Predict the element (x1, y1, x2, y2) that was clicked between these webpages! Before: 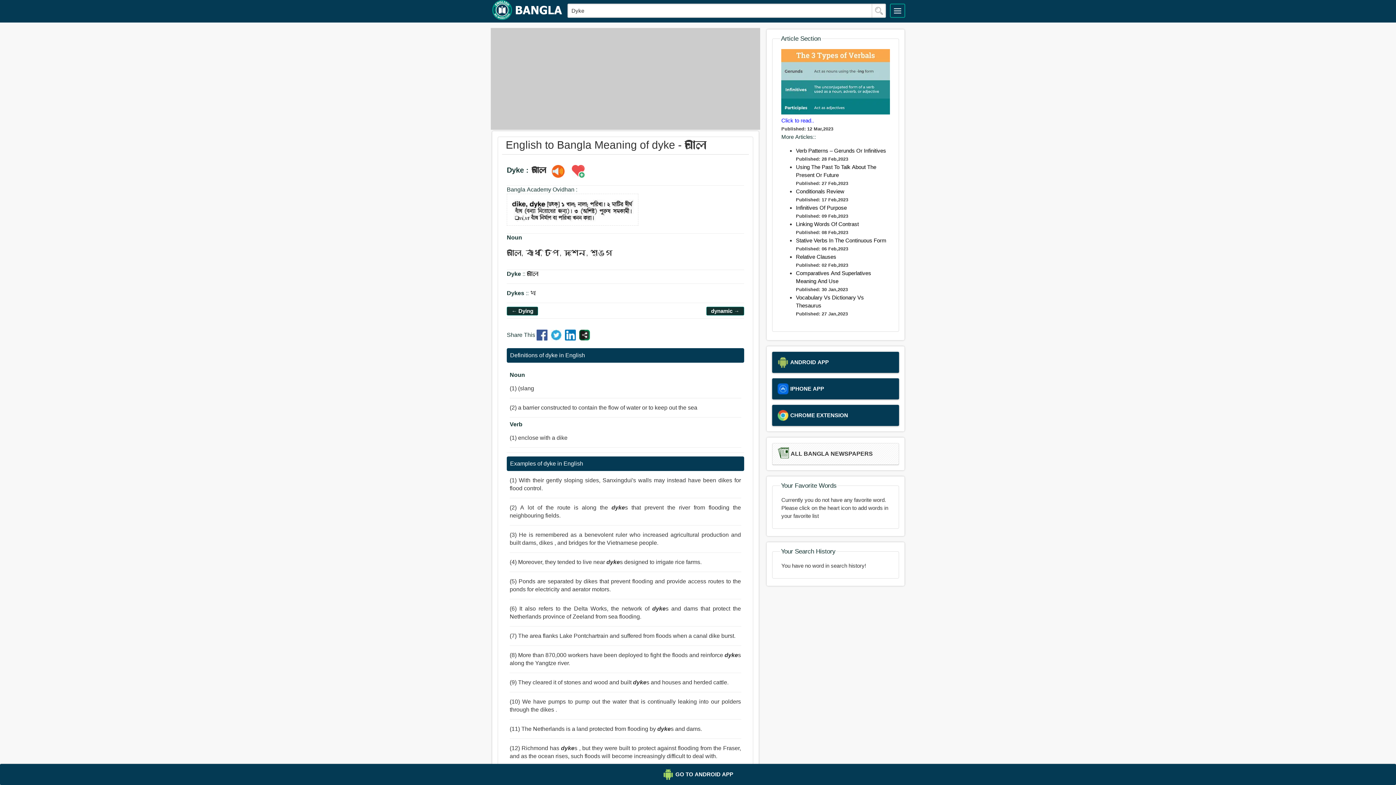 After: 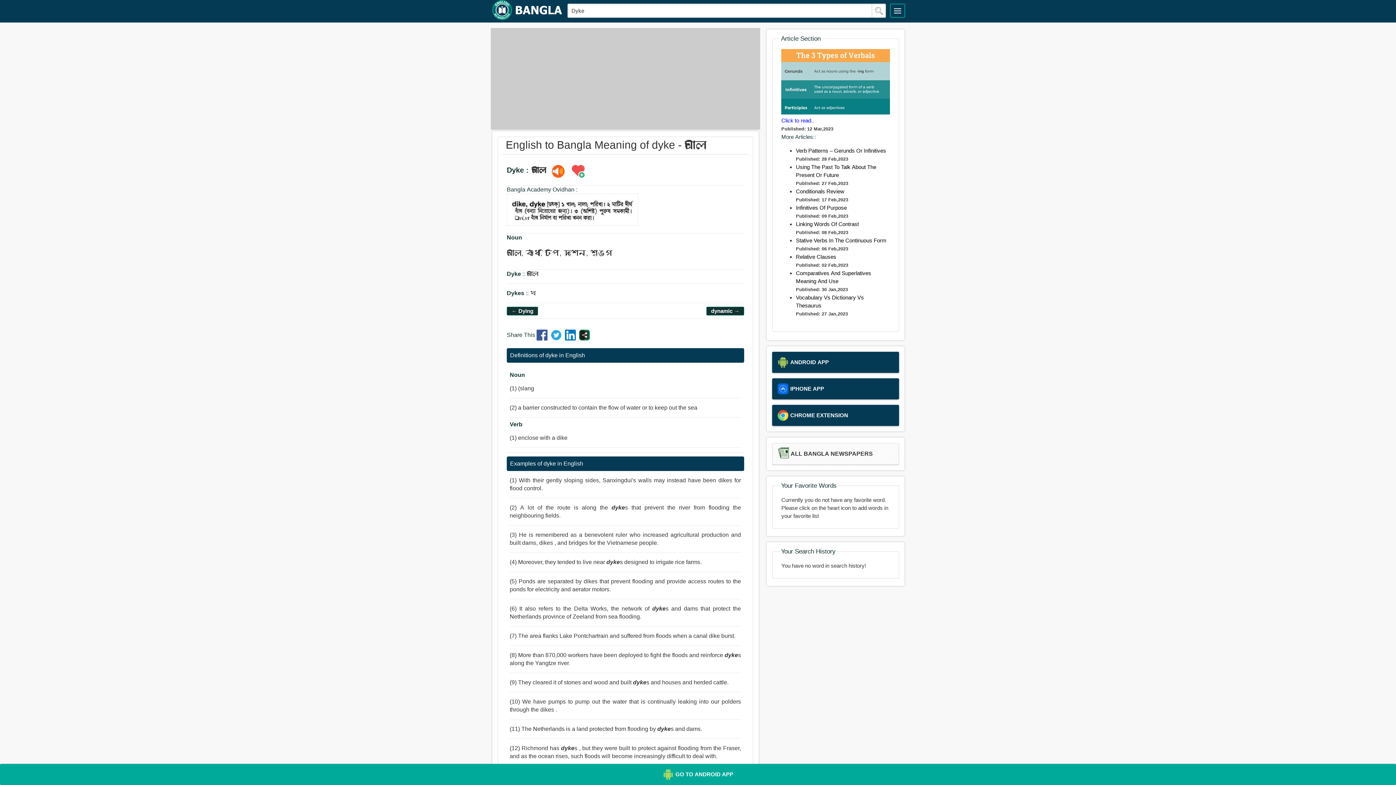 Action: bbox: (5, 769, 1390, 780) label: GO TO ANDROID APP